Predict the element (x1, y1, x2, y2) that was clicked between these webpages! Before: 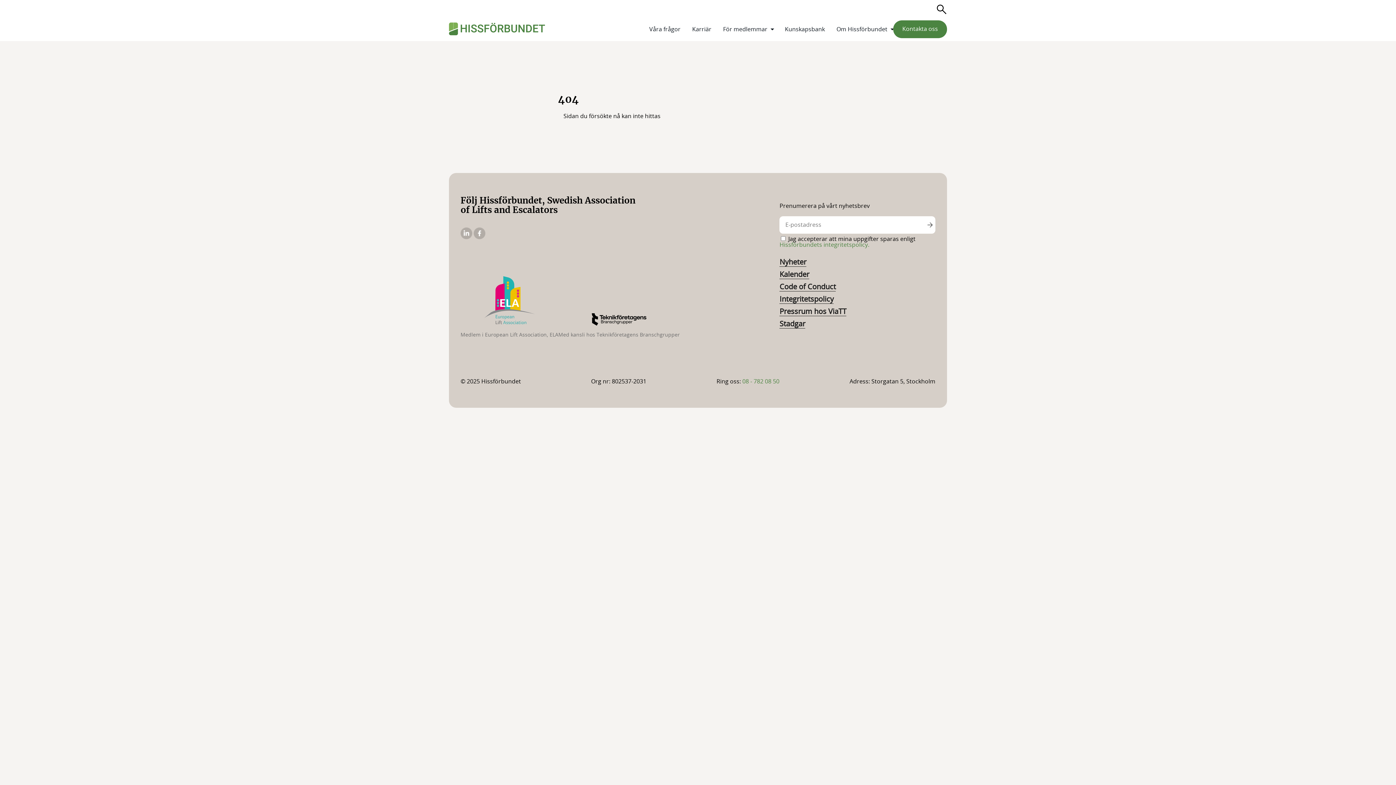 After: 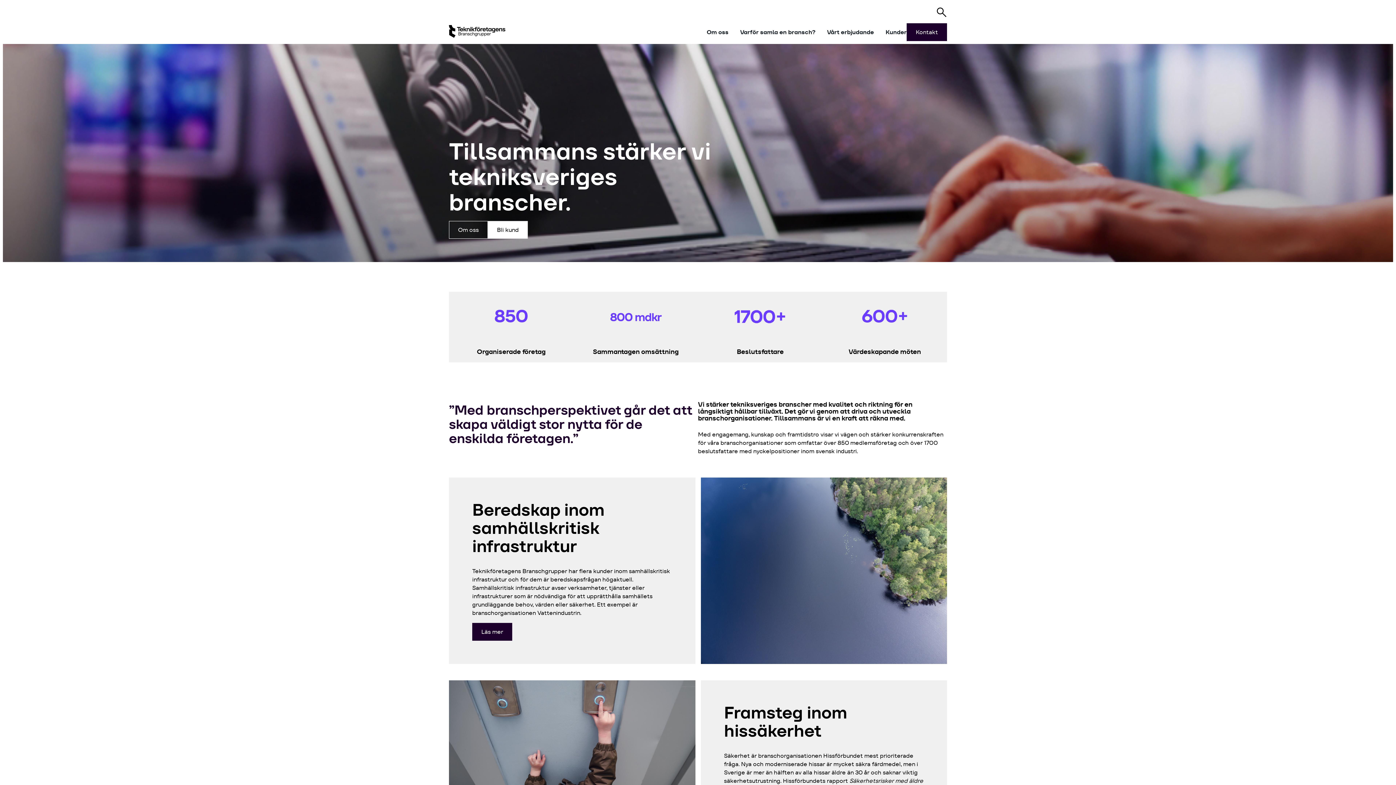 Action: label: Med kansli hos Teknikföretagens Branschgrupper bbox: (558, 313, 680, 338)